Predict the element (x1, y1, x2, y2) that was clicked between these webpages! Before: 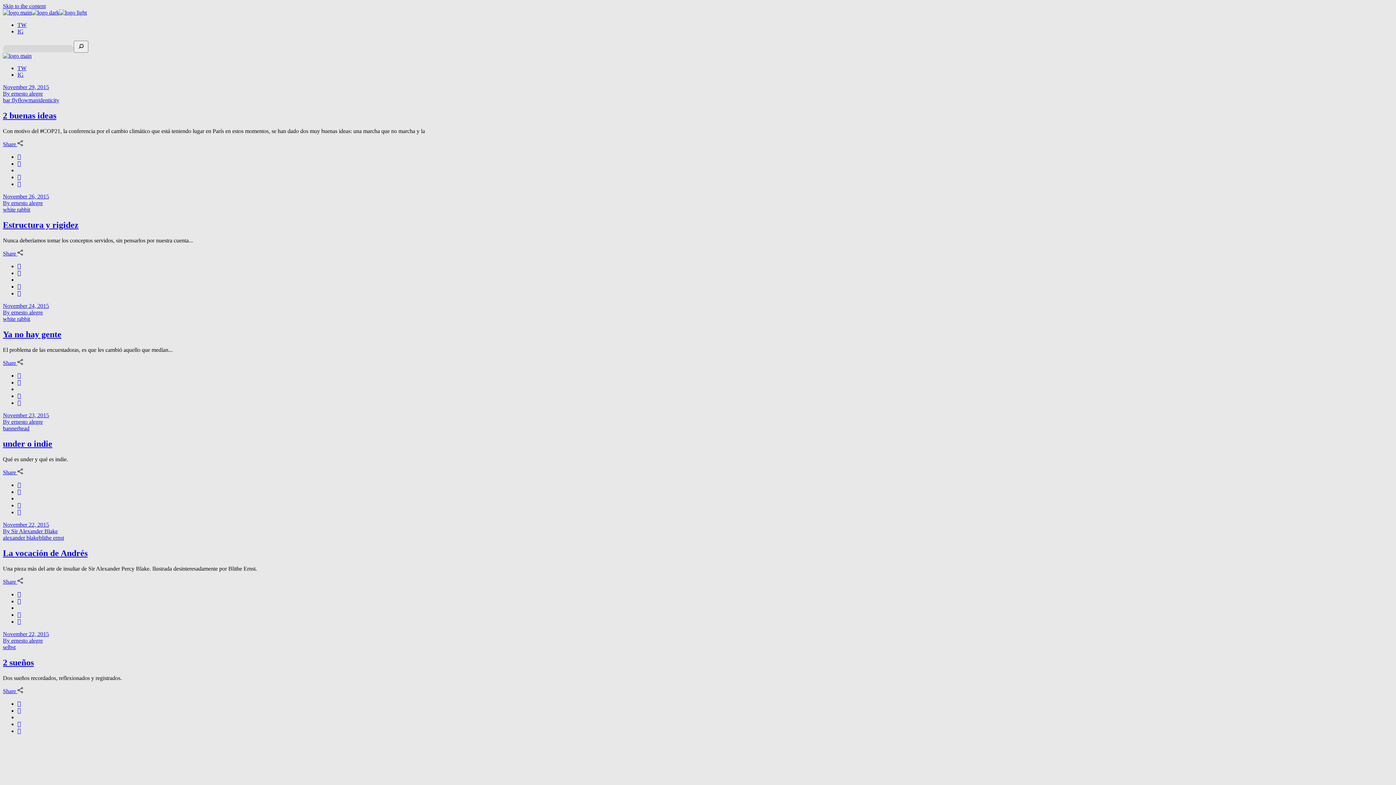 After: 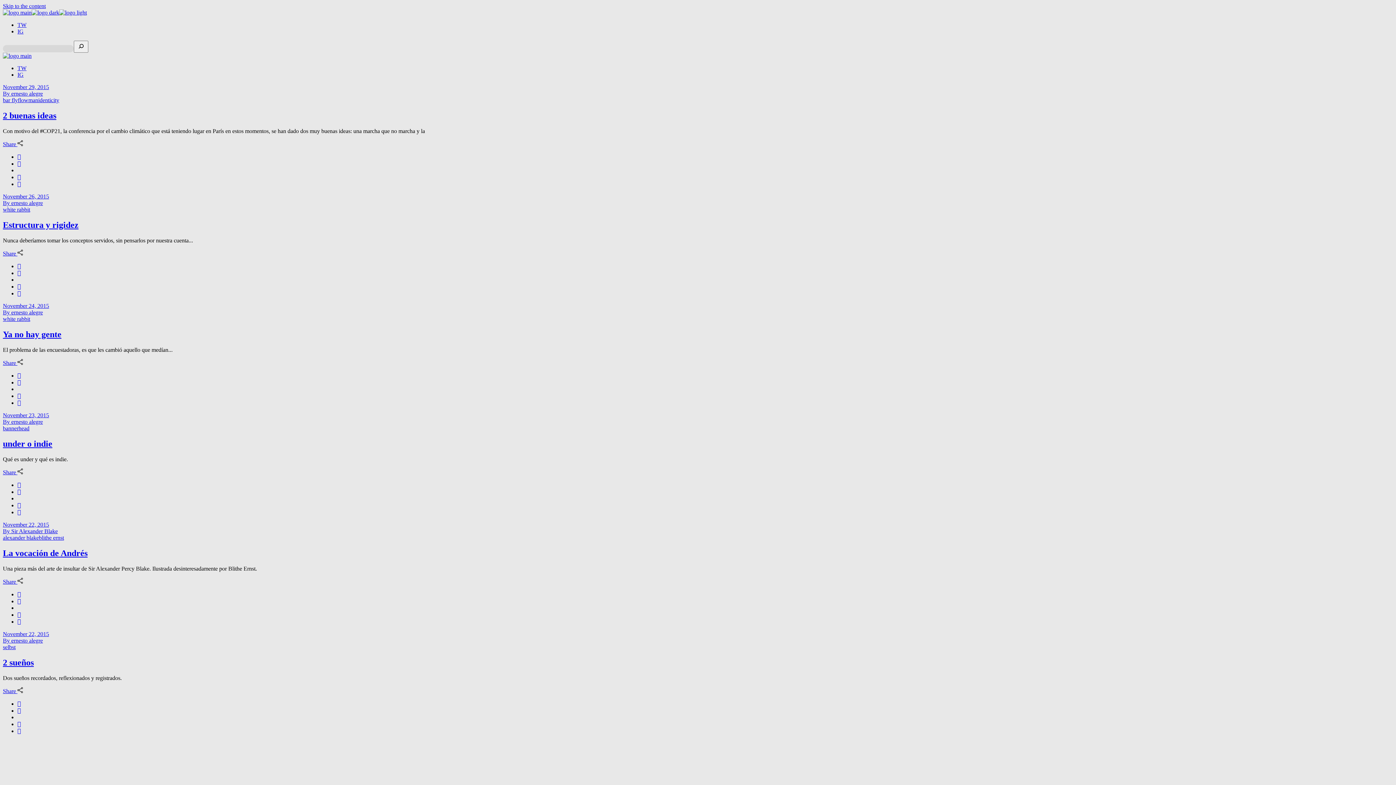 Action: bbox: (17, 612, 21, 618)